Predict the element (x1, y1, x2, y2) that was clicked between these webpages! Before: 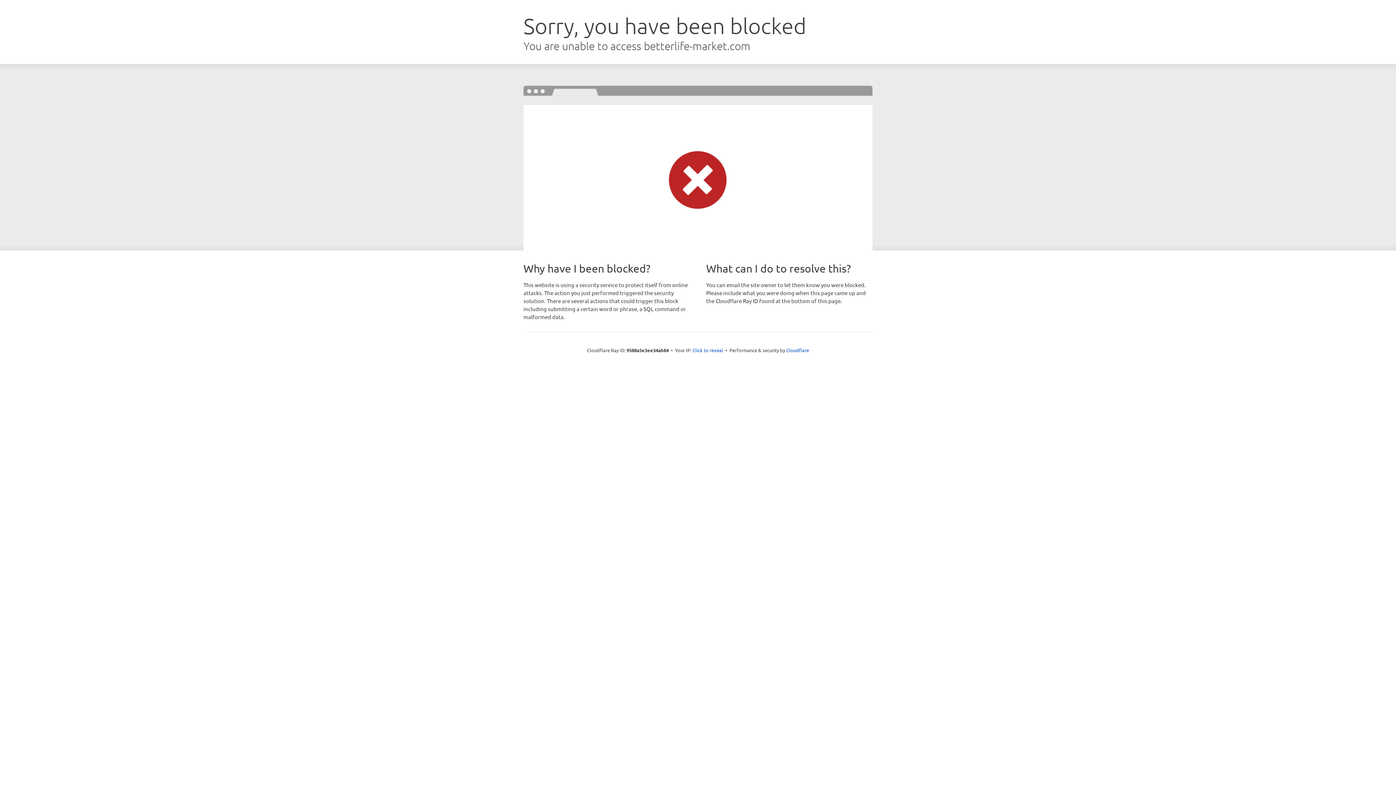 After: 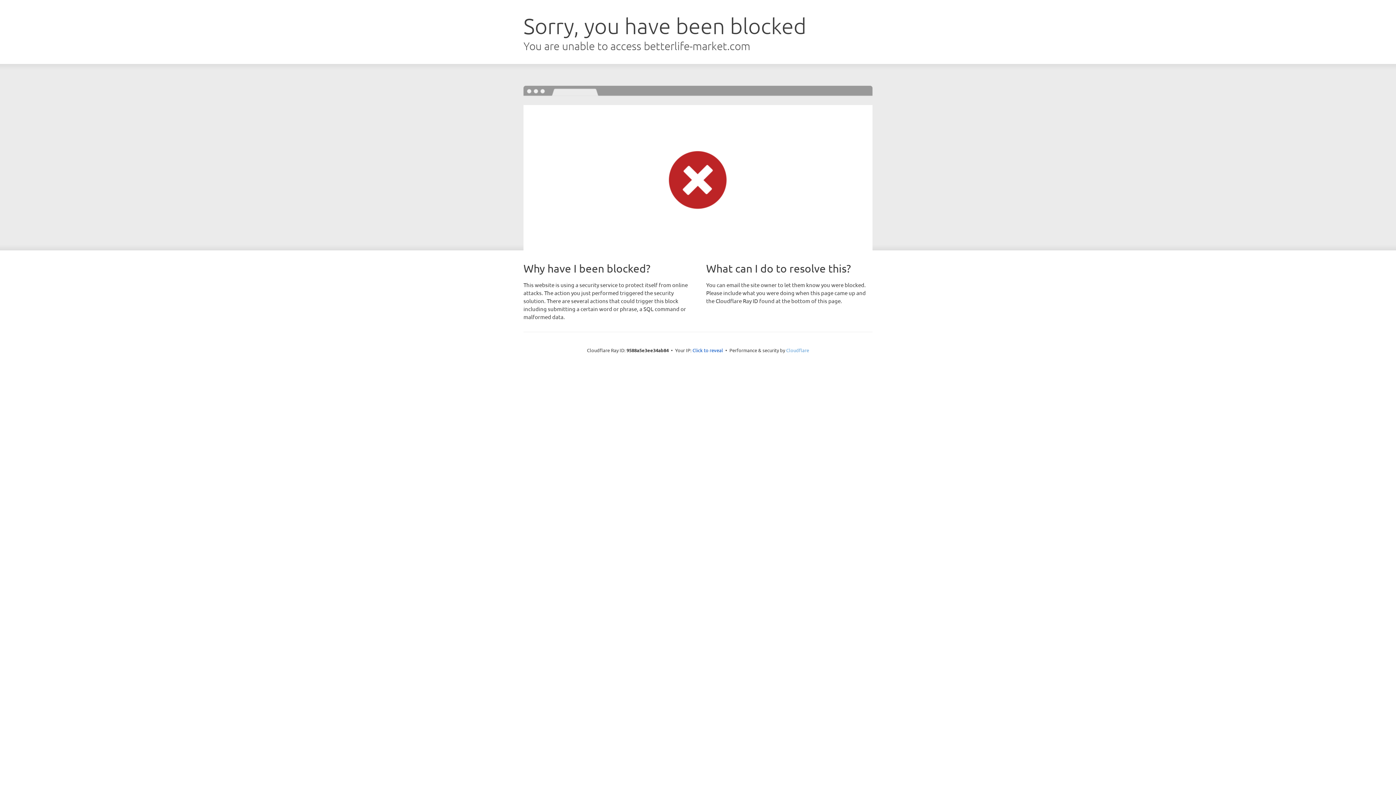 Action: bbox: (786, 347, 809, 353) label: Cloudflare